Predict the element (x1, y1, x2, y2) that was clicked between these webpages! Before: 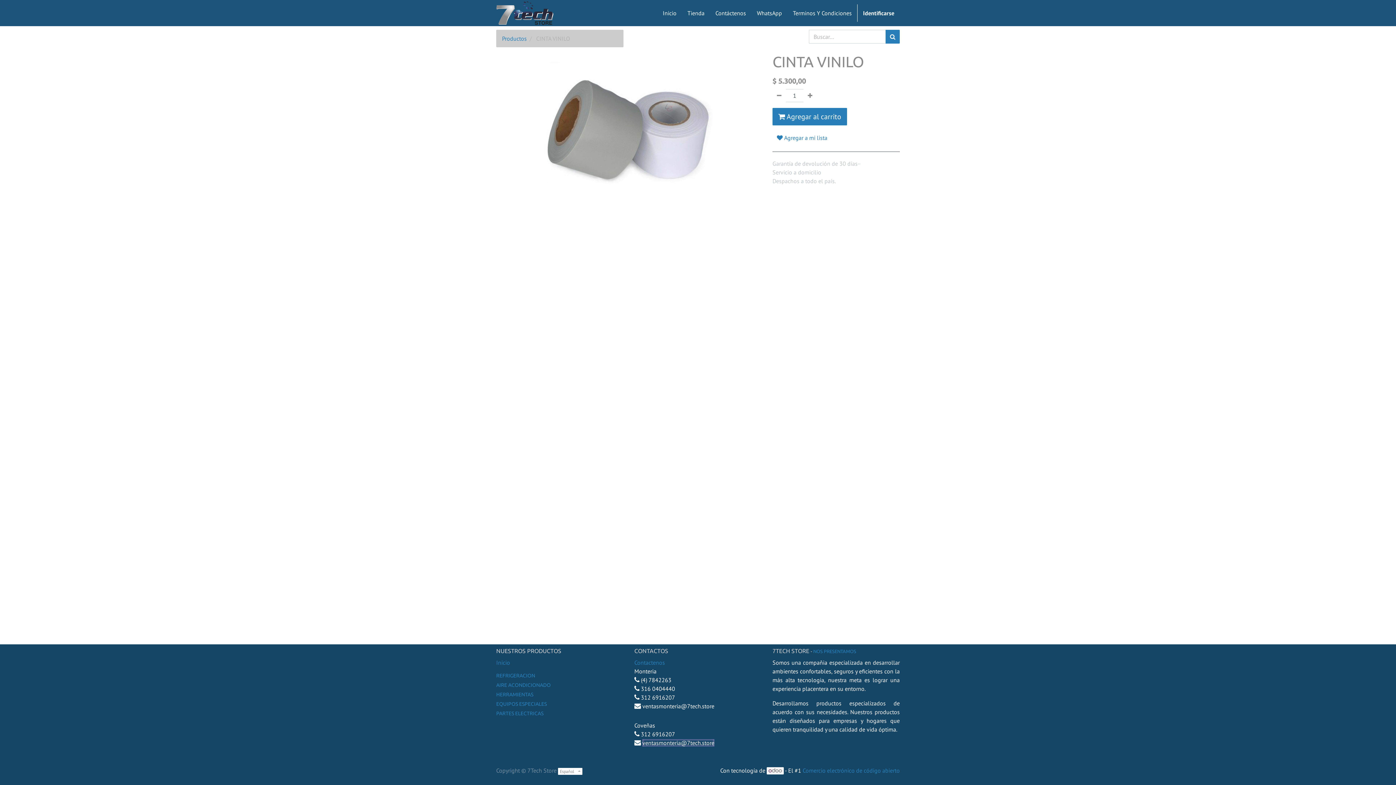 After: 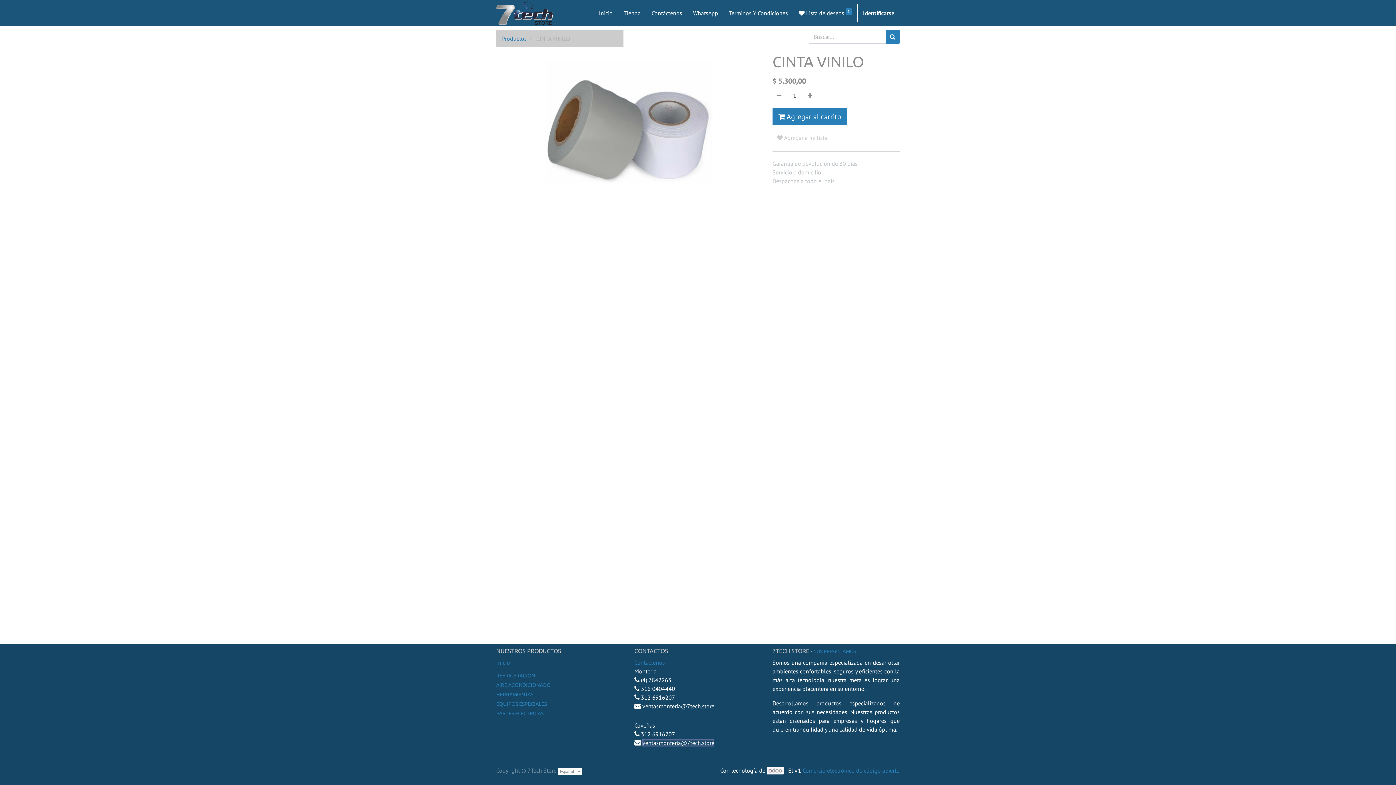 Action: label:  Agregar a mi lista bbox: (772, 131, 832, 144)